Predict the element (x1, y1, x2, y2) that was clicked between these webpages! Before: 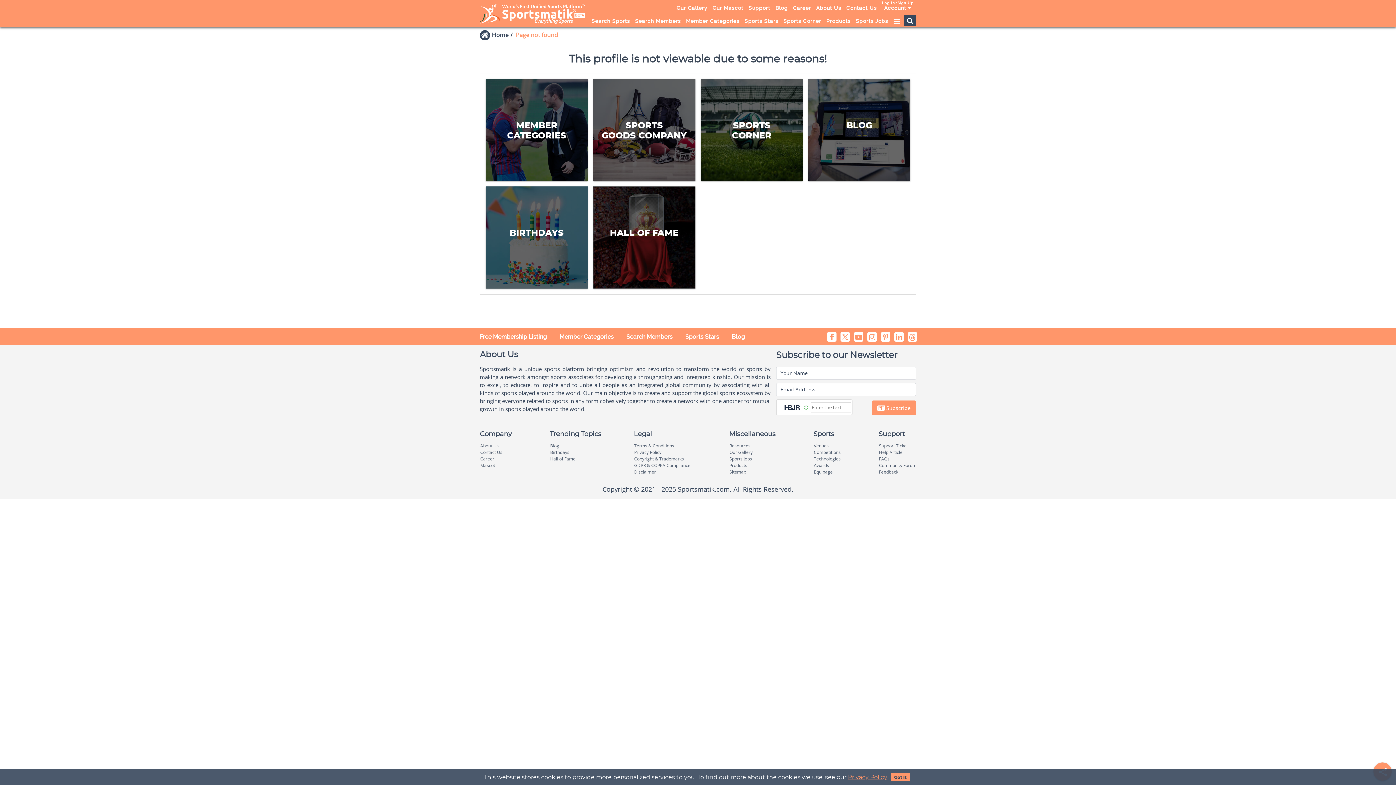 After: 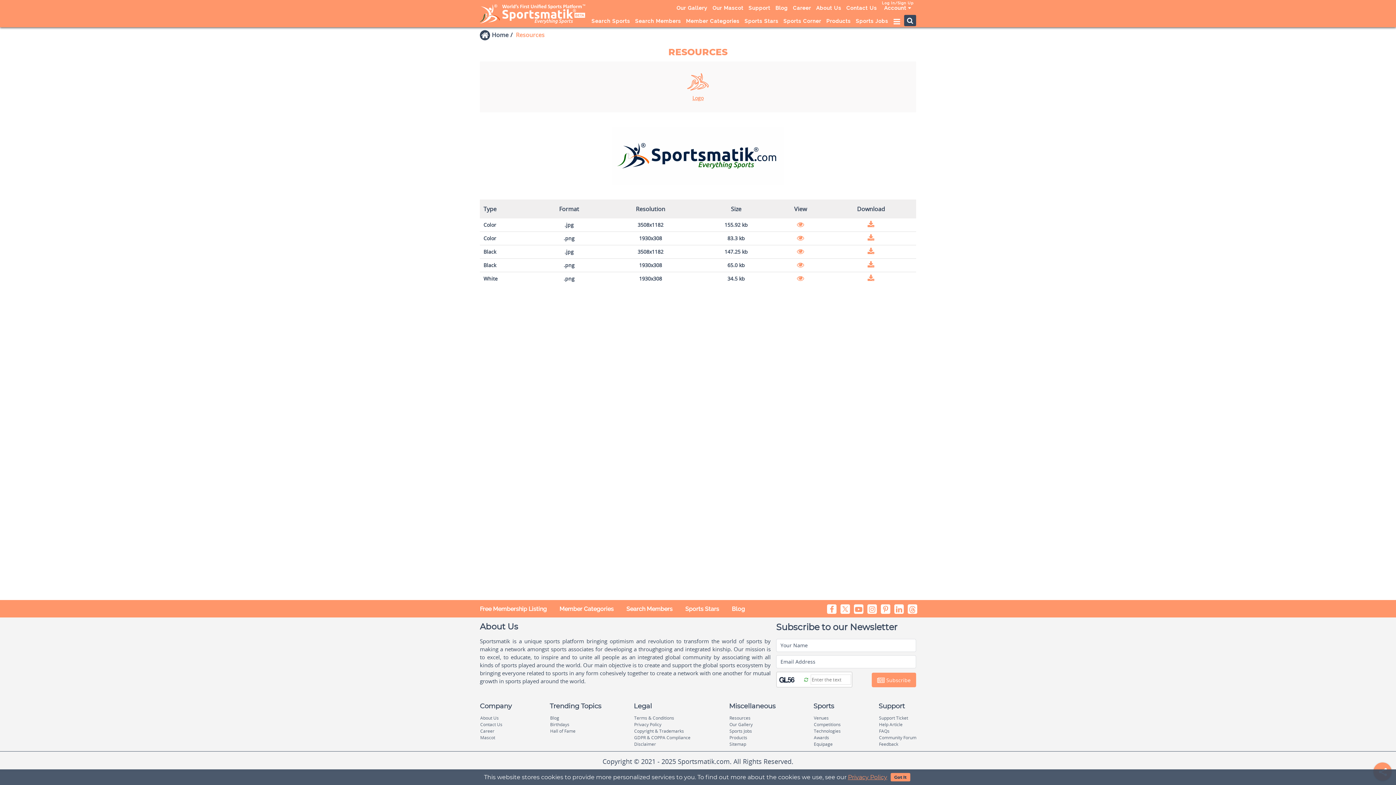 Action: bbox: (727, 442, 752, 449) label: Resources